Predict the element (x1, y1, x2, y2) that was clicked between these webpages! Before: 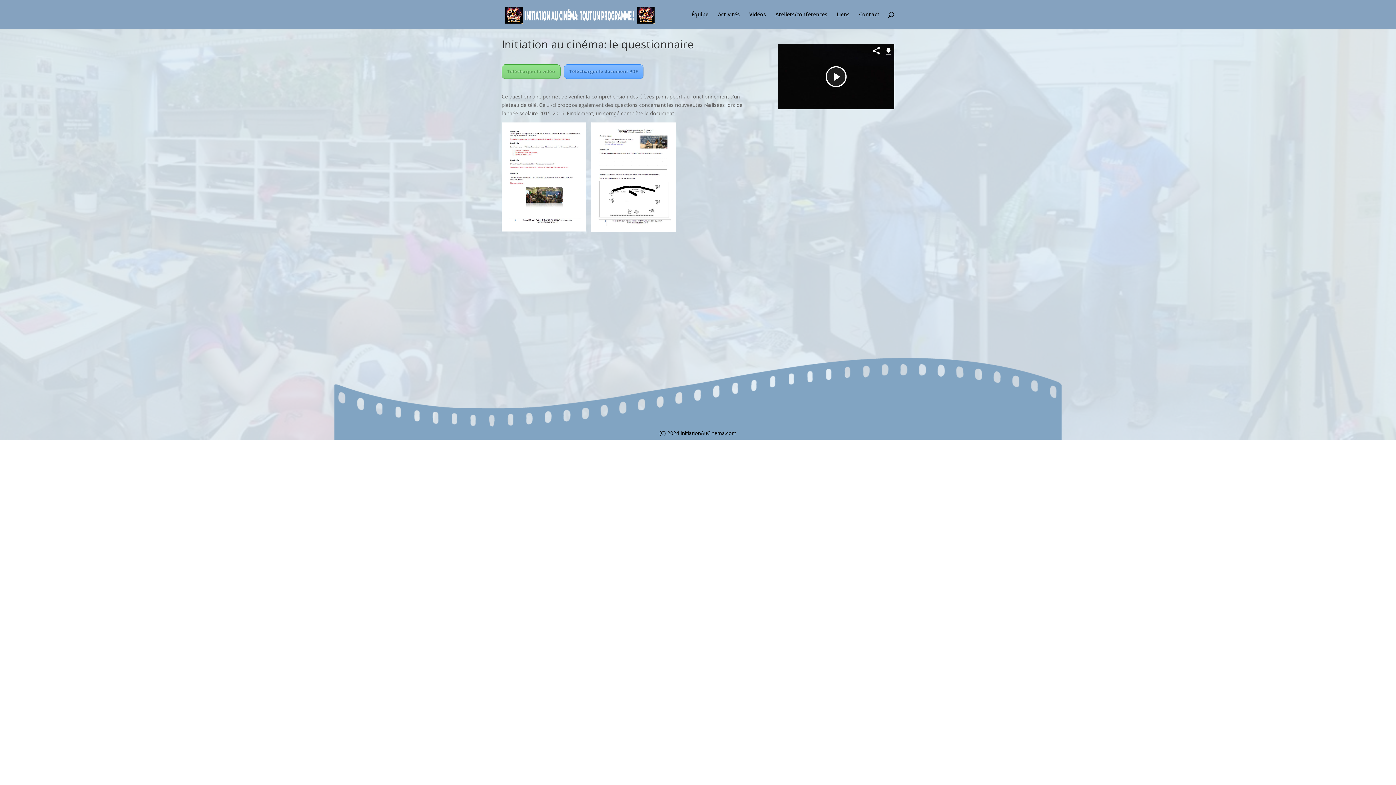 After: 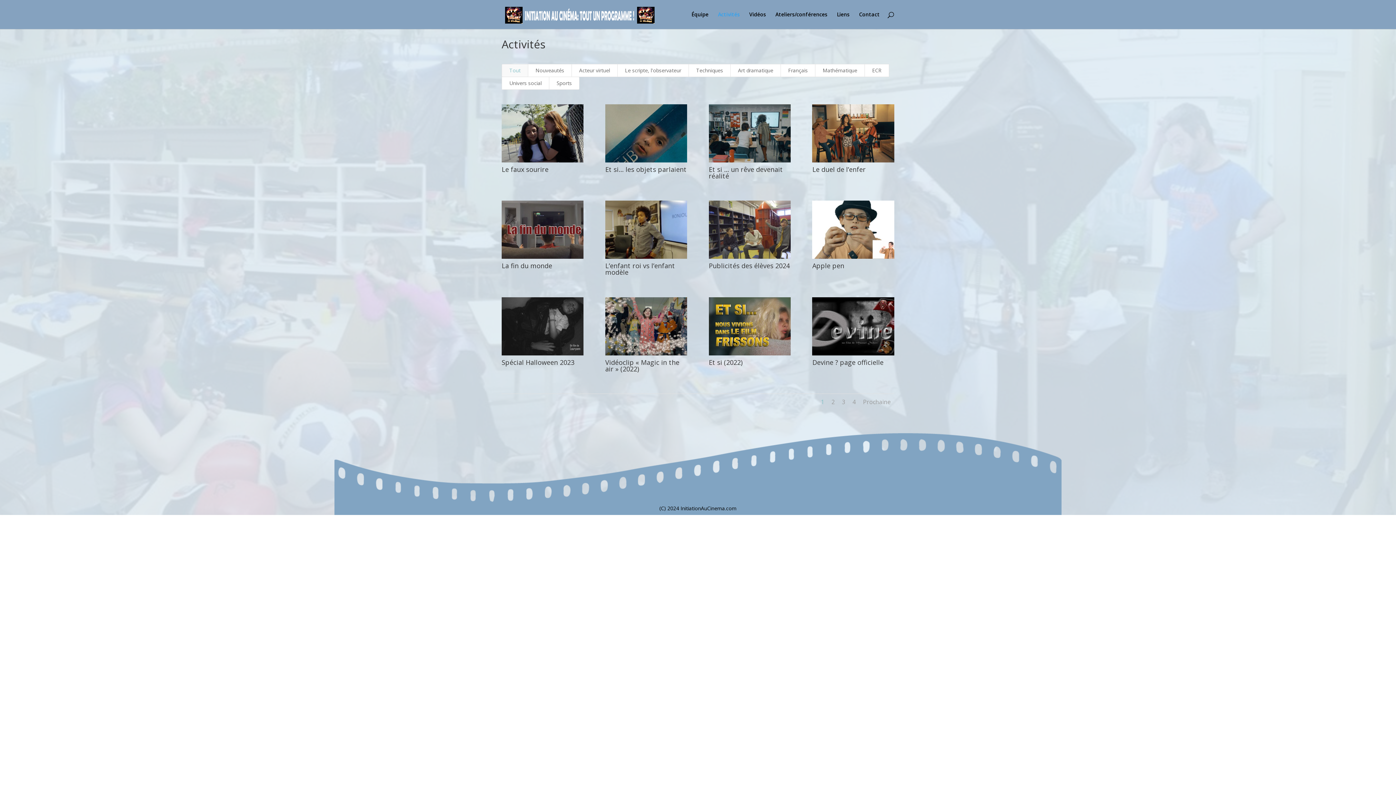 Action: label: Activités bbox: (718, 12, 740, 29)